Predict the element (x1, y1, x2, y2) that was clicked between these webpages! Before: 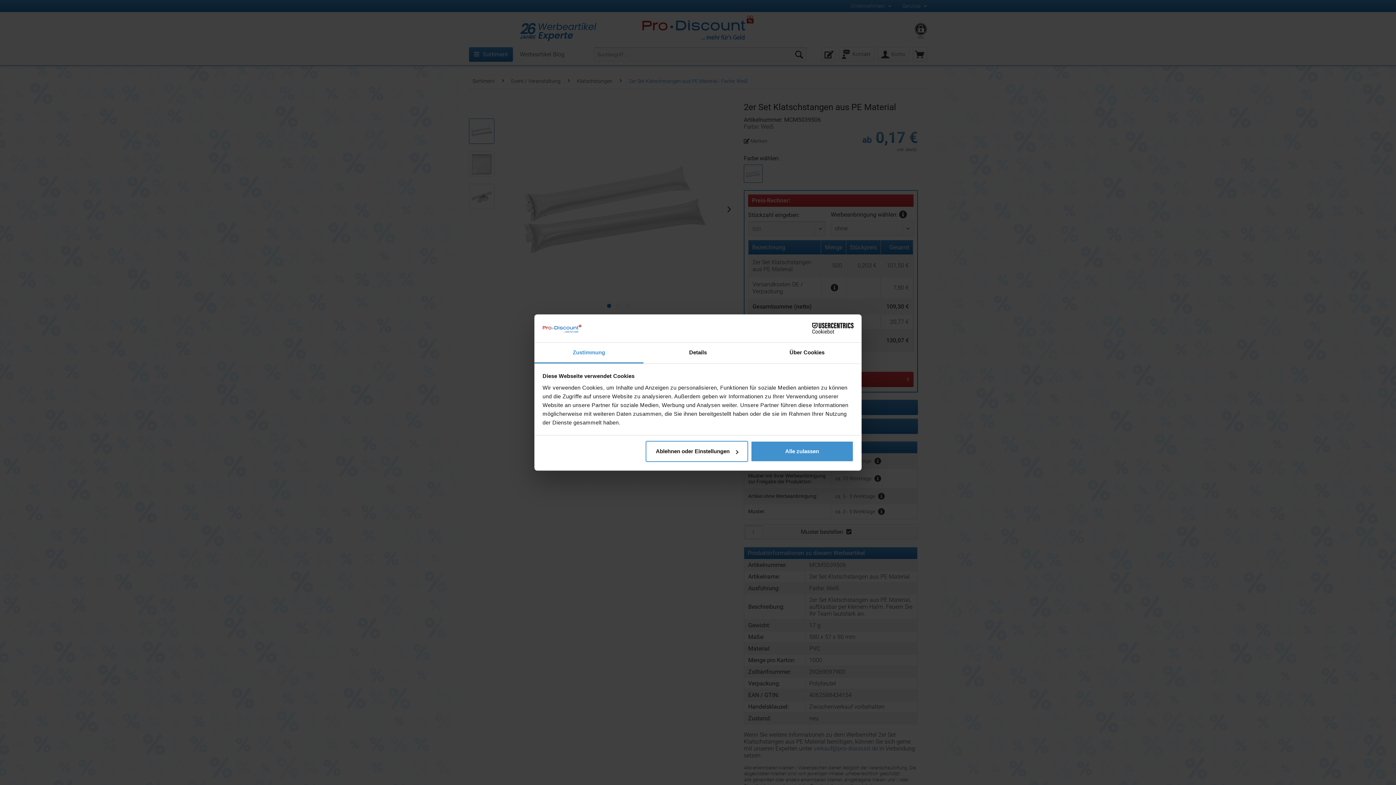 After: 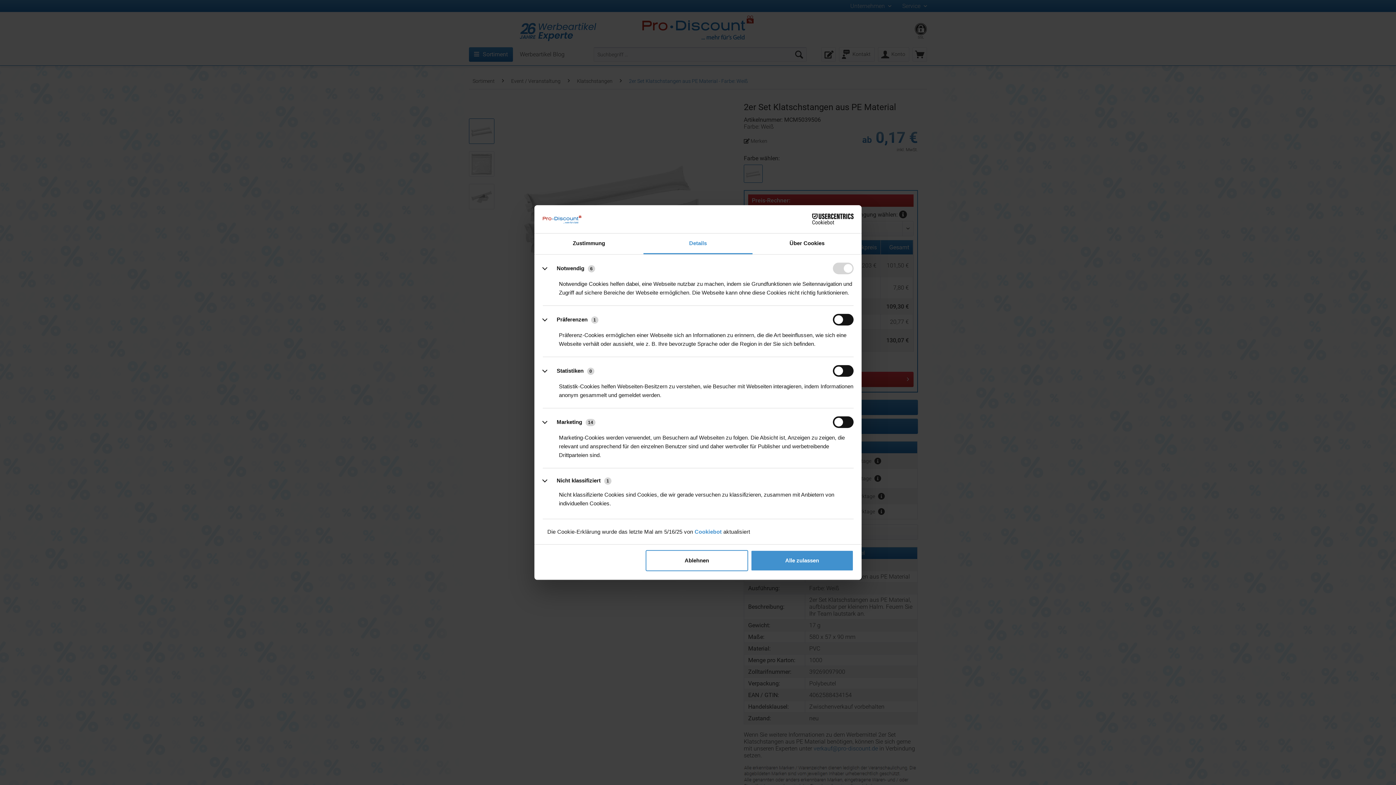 Action: bbox: (643, 342, 752, 363) label: Details